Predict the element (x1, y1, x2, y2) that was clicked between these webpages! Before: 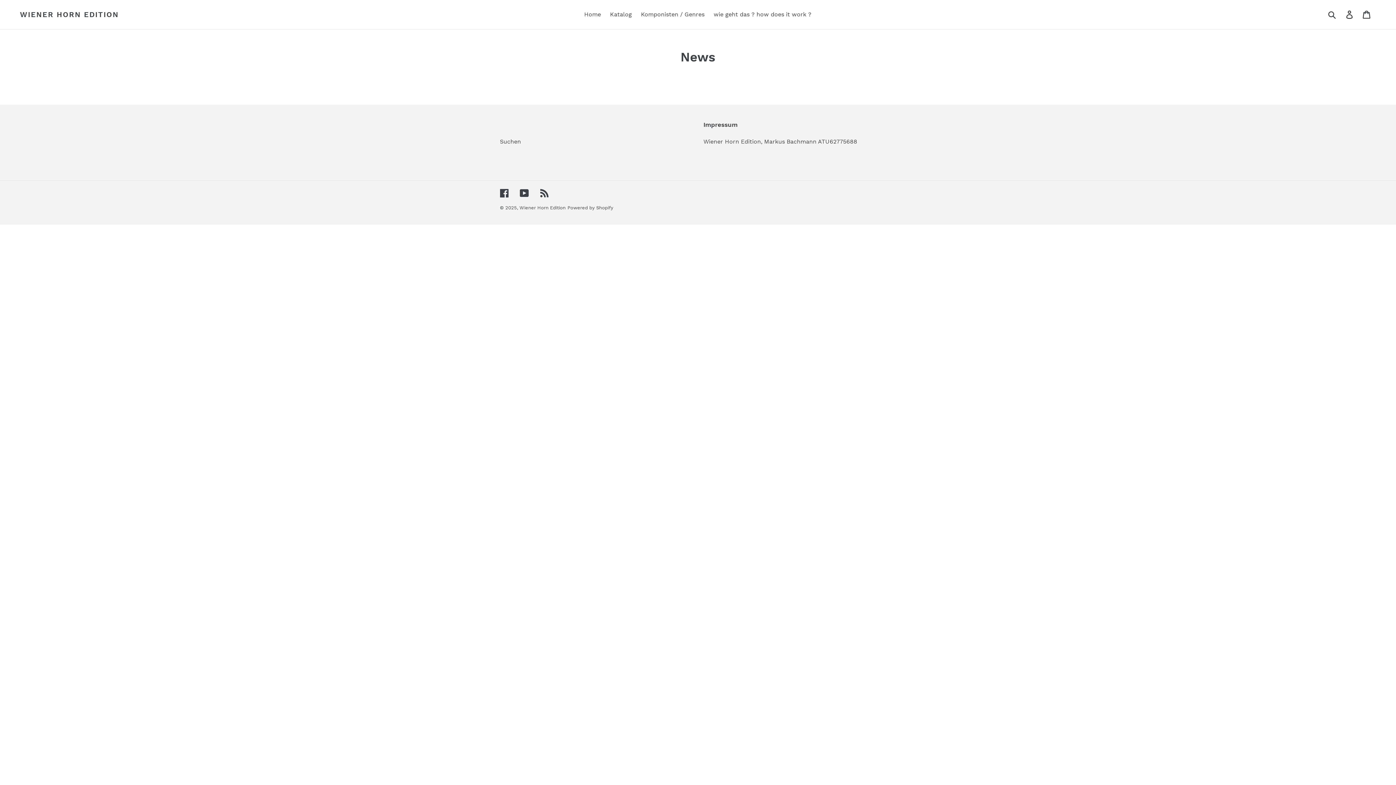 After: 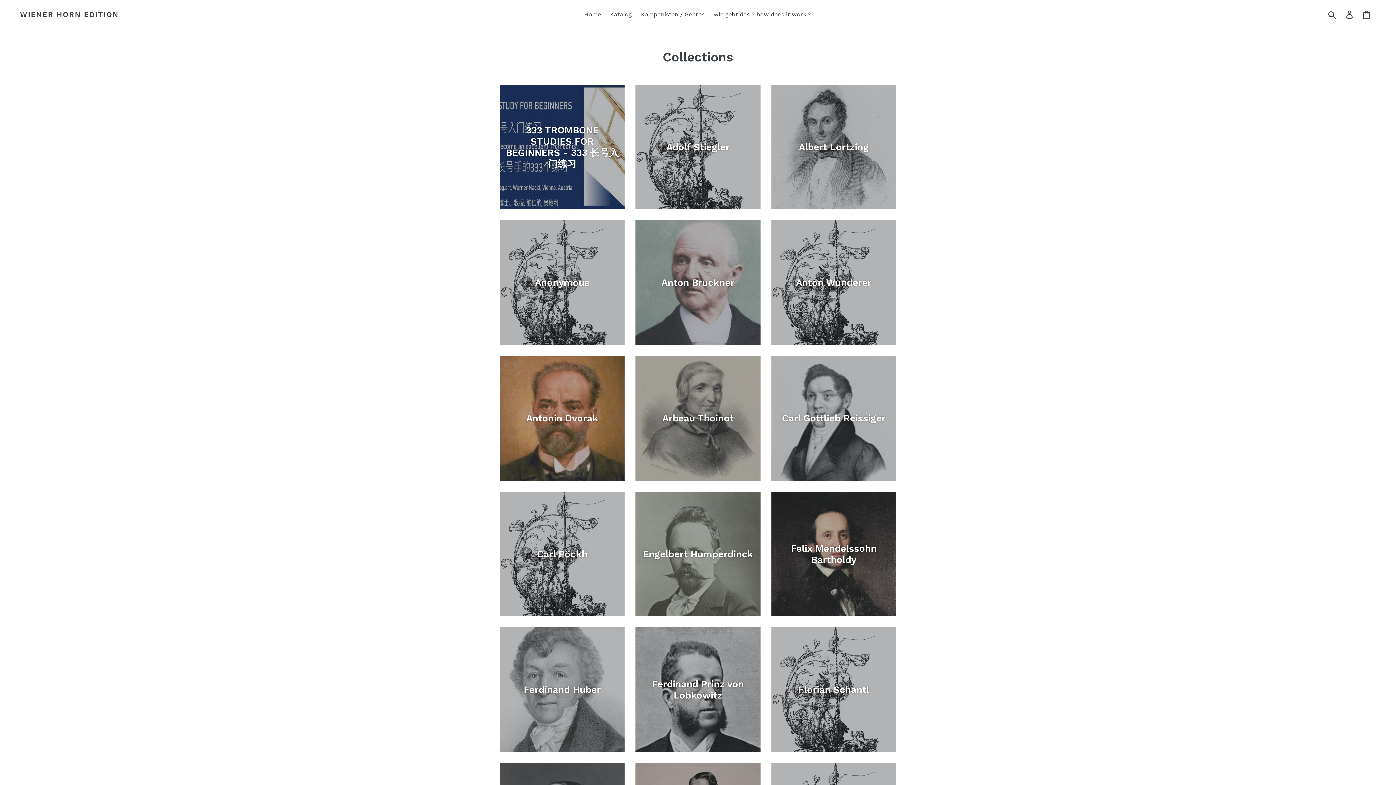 Action: label: Komponisten / Genres bbox: (637, 9, 708, 20)